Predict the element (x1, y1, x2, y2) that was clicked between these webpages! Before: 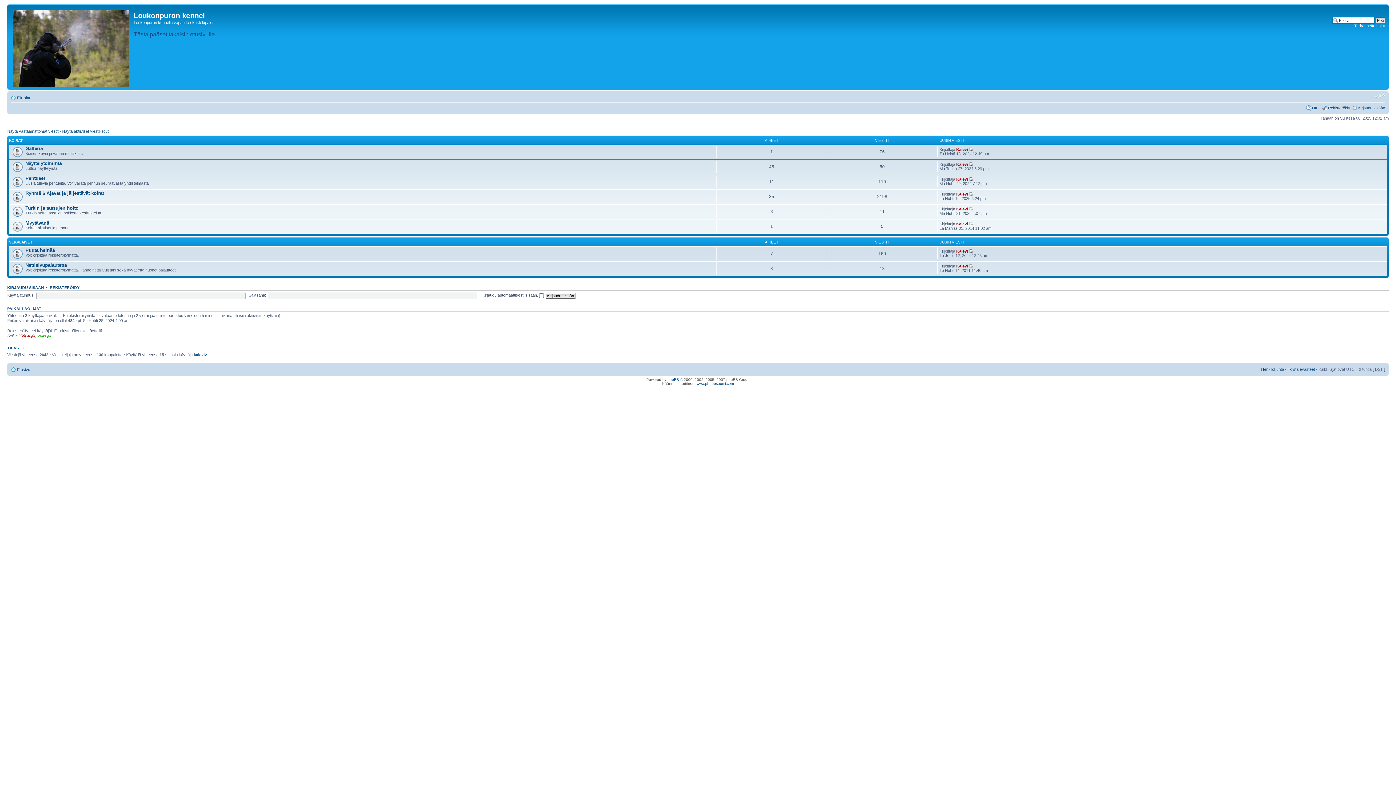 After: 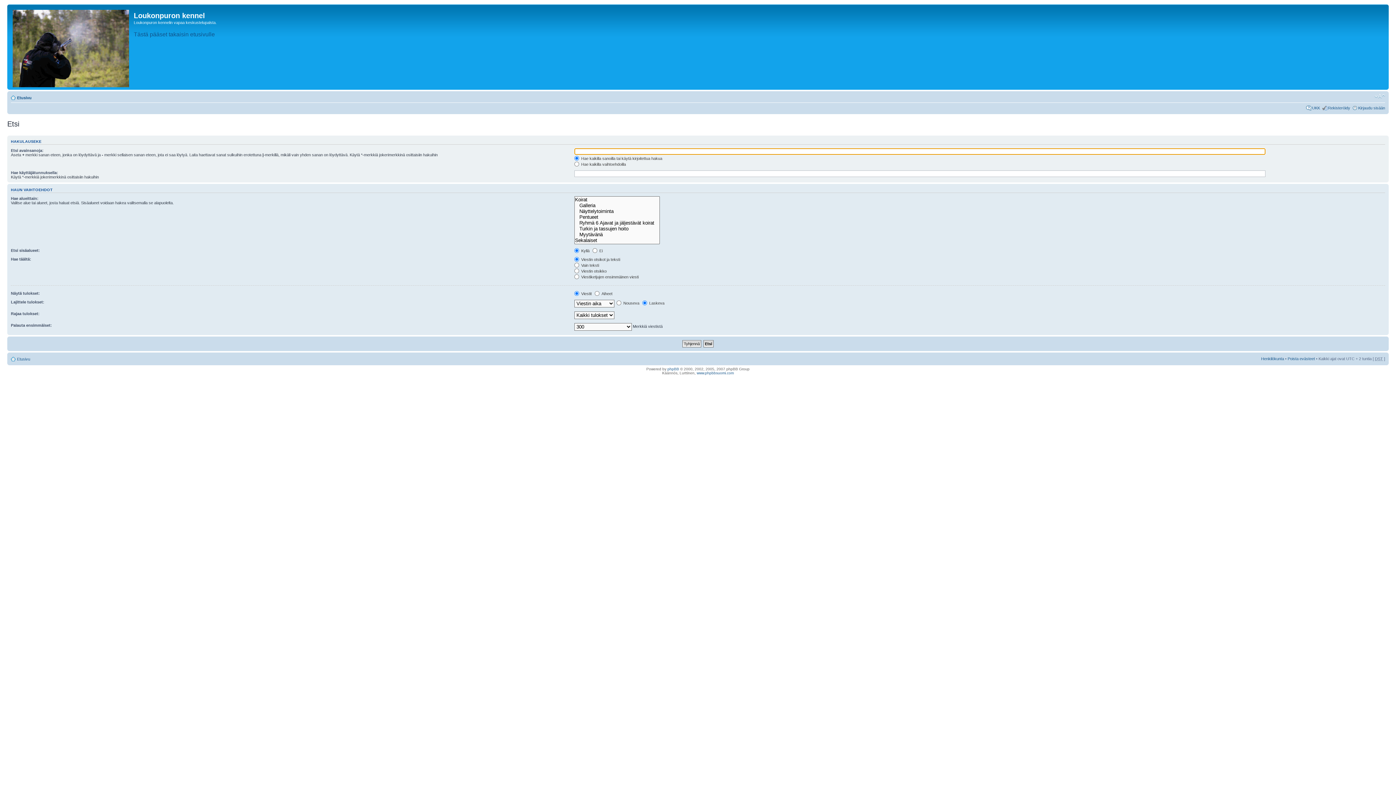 Action: bbox: (1354, 23, 1385, 28) label: Tarkennettu haku